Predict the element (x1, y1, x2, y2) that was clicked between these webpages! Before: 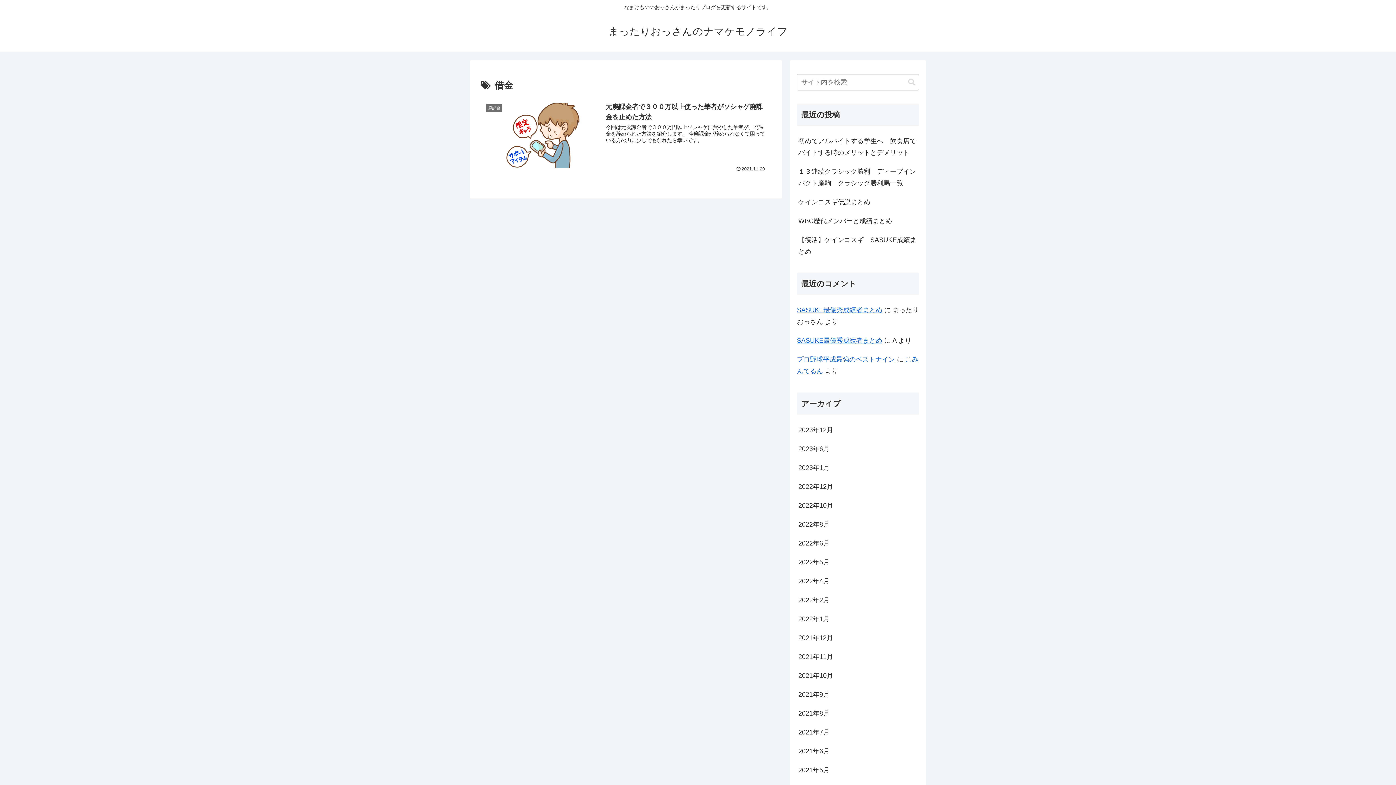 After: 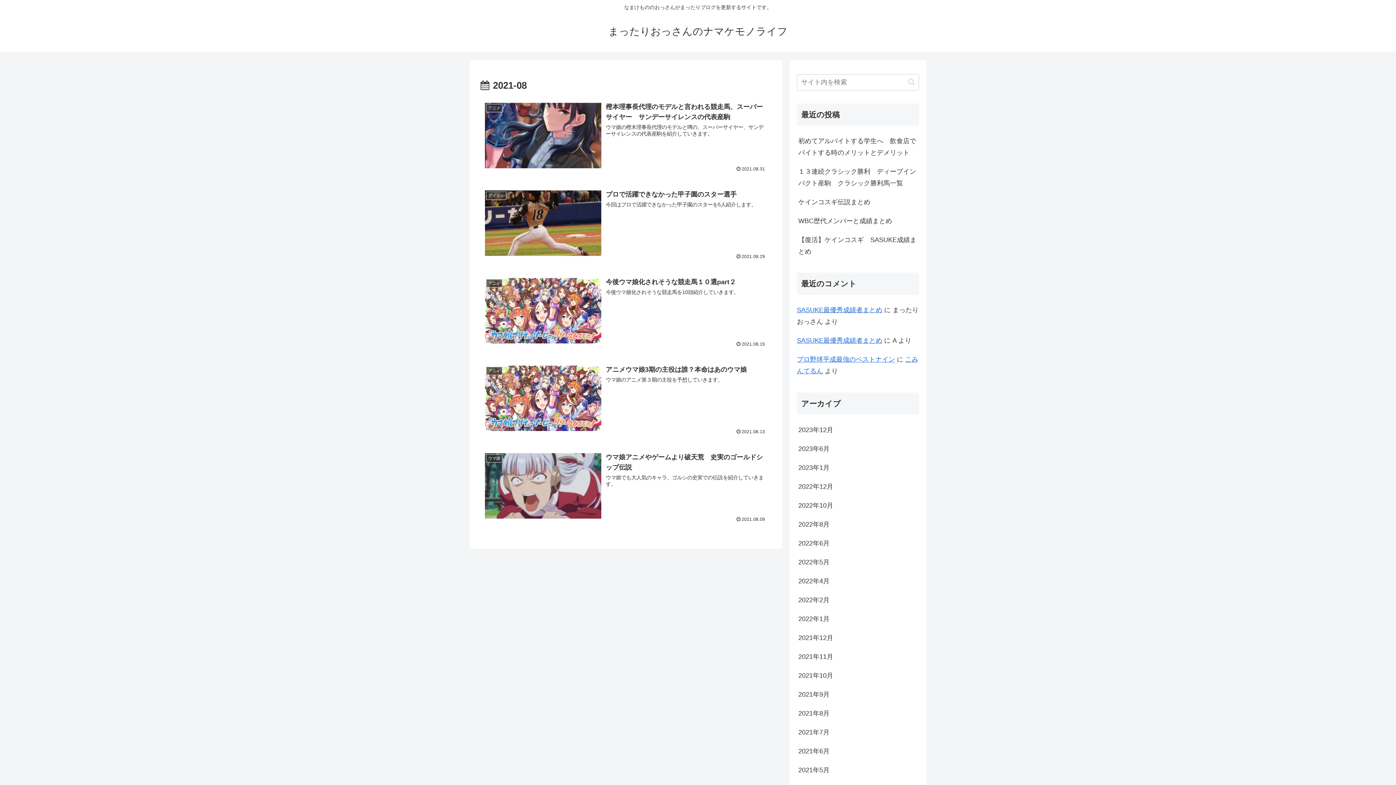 Action: bbox: (797, 704, 919, 723) label: 2021年8月